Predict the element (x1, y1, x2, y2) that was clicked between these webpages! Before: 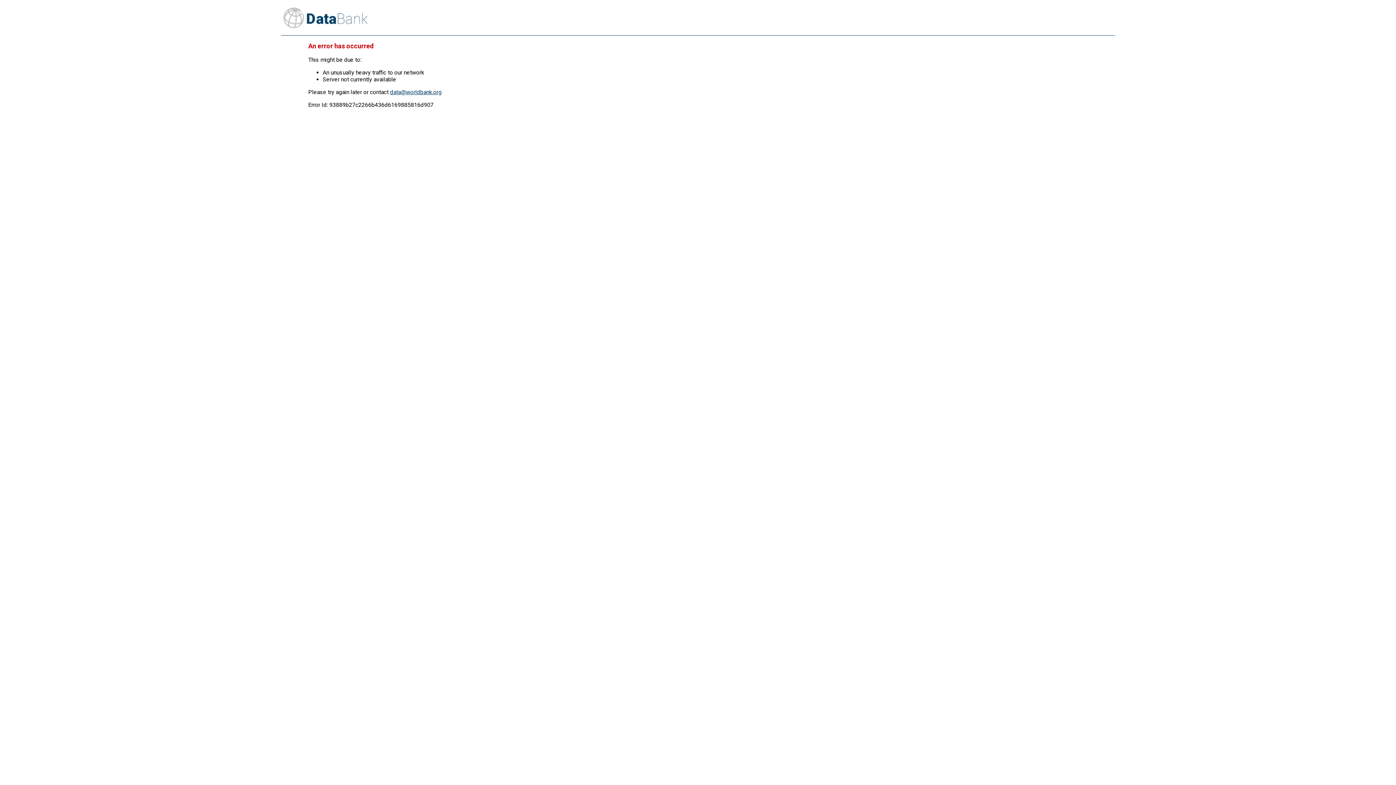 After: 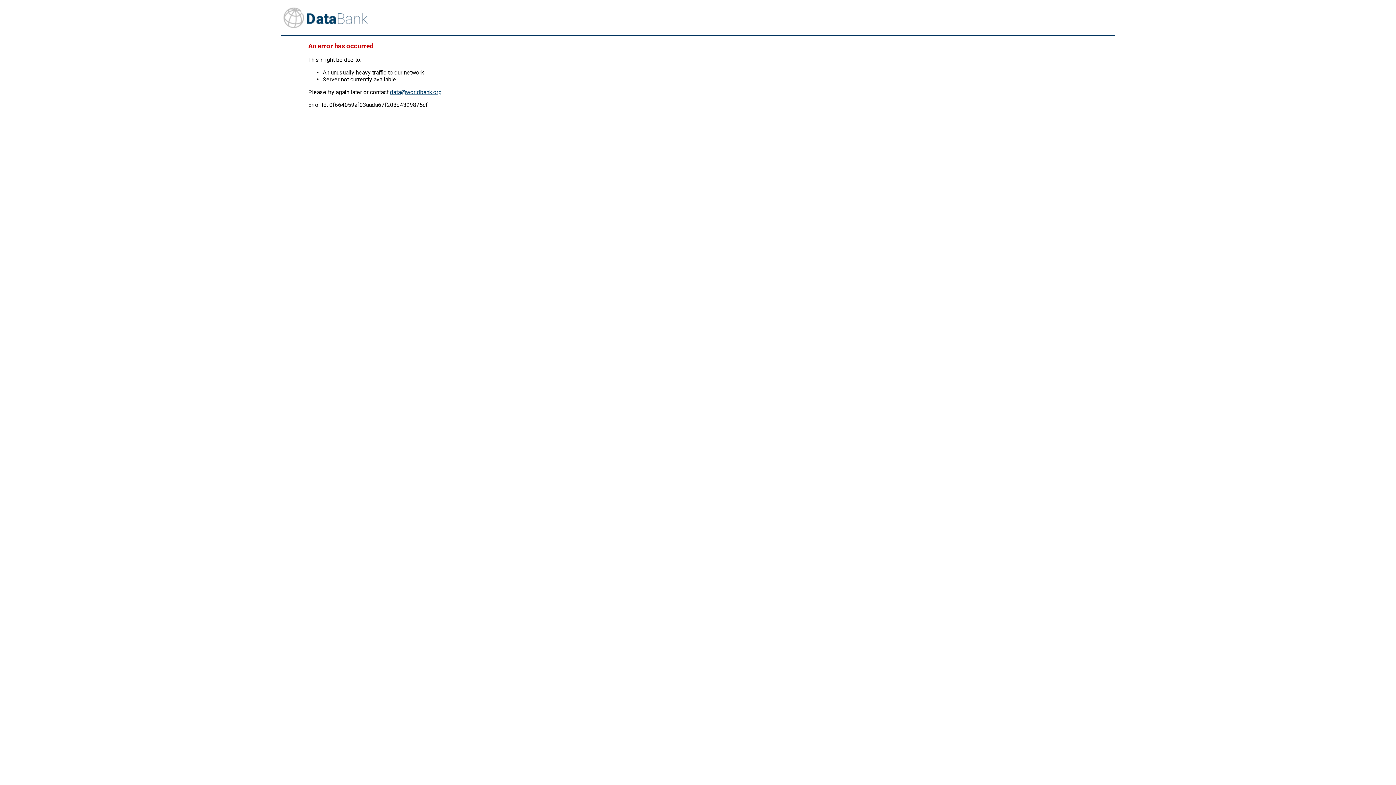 Action: bbox: (281, 6, 1115, 35)